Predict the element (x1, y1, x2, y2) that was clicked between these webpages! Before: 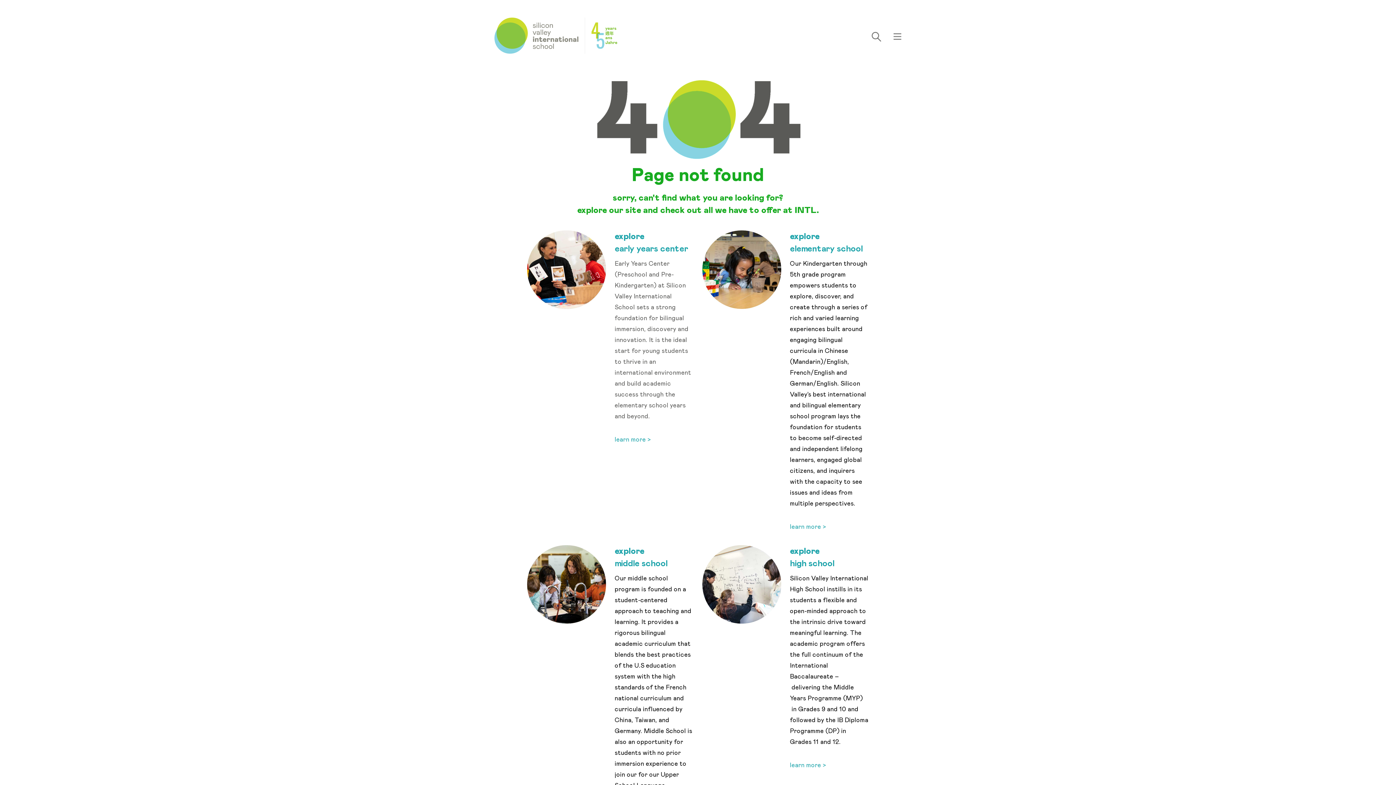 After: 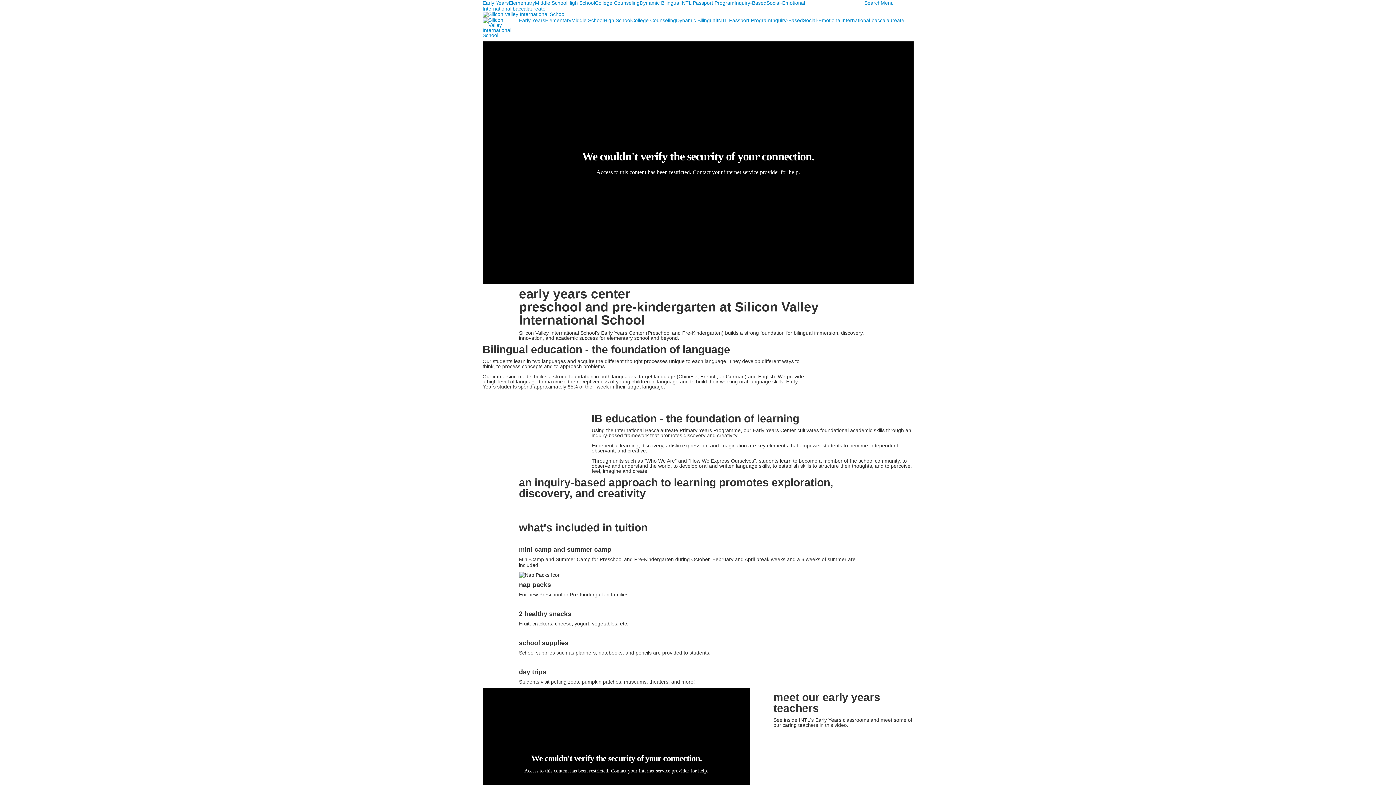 Action: label: learn more > bbox: (614, 437, 651, 443)